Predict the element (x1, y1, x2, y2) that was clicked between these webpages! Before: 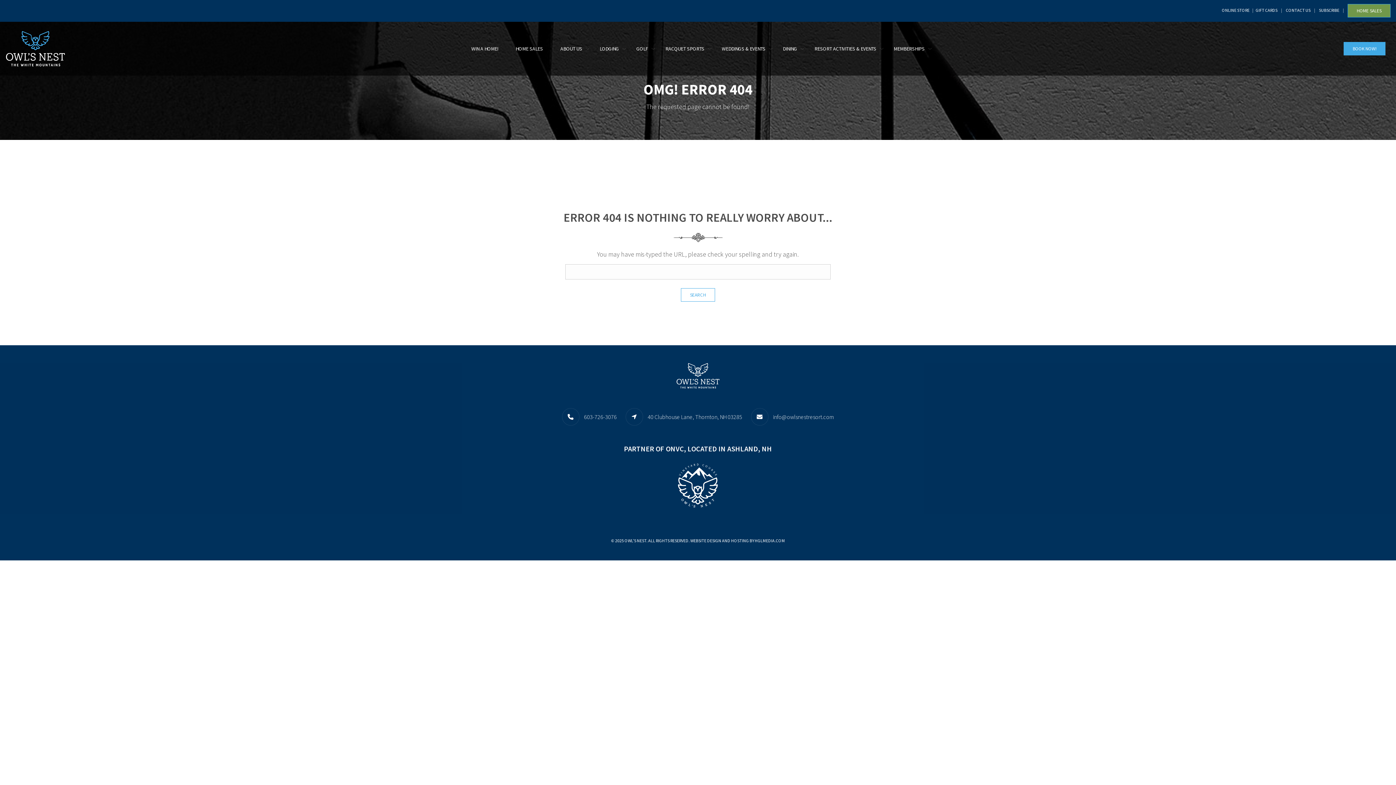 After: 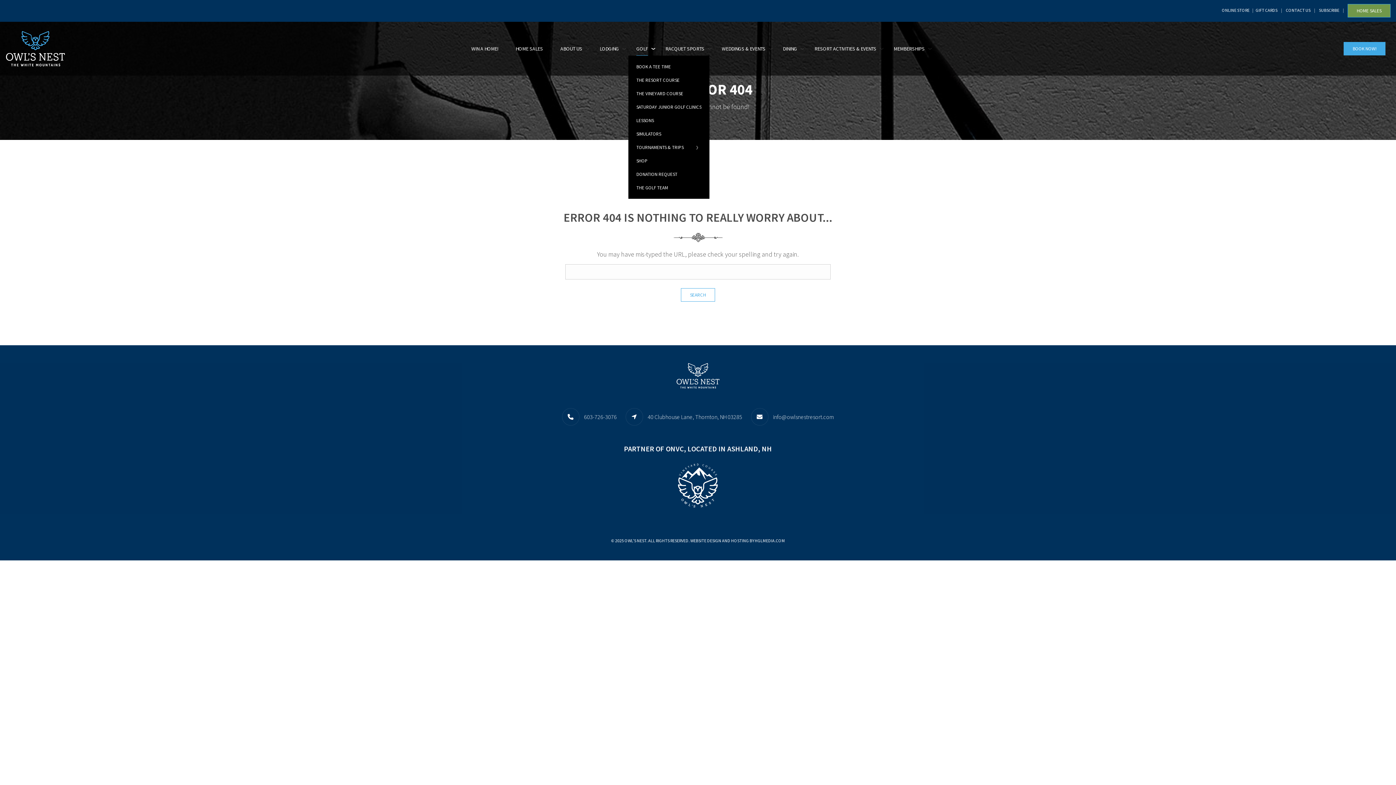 Action: bbox: (636, 41, 648, 55) label: GOLF